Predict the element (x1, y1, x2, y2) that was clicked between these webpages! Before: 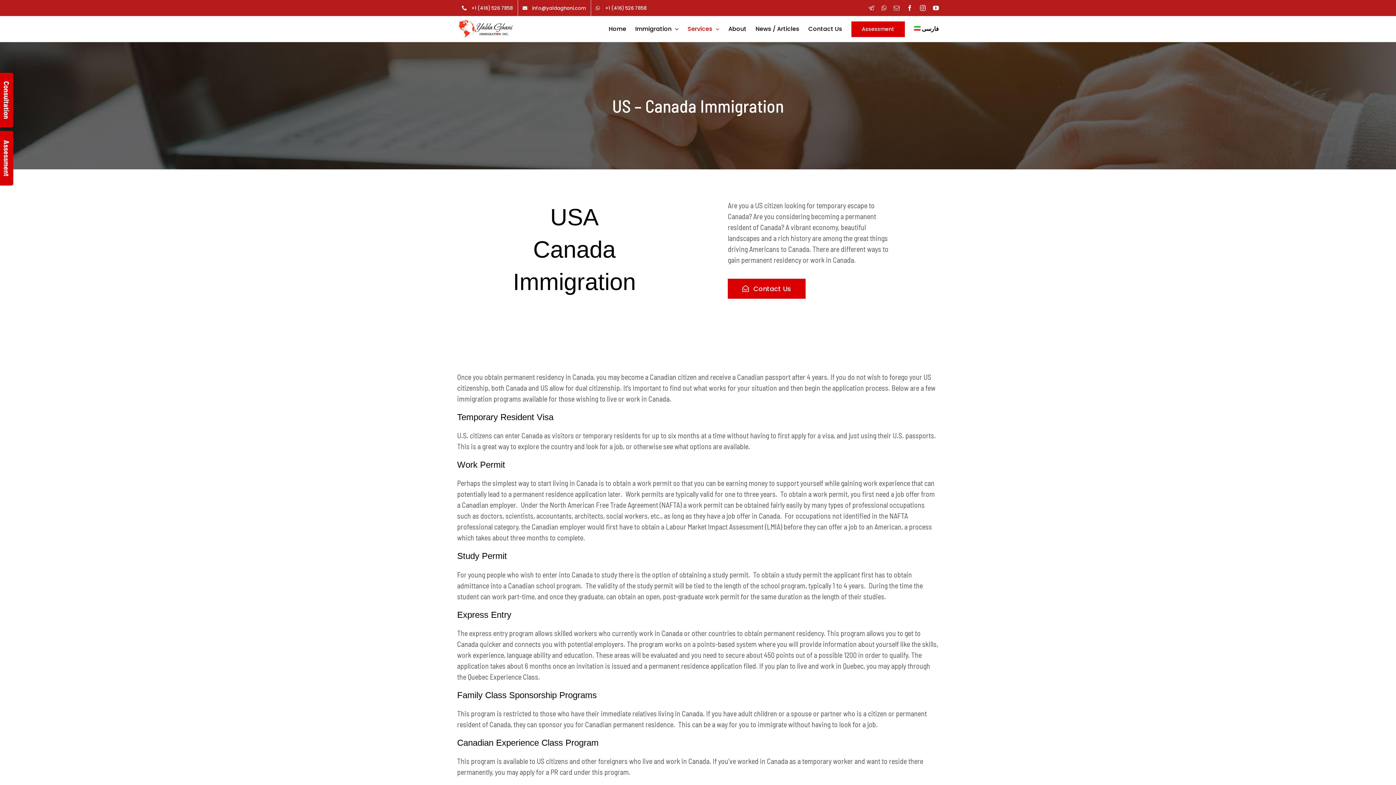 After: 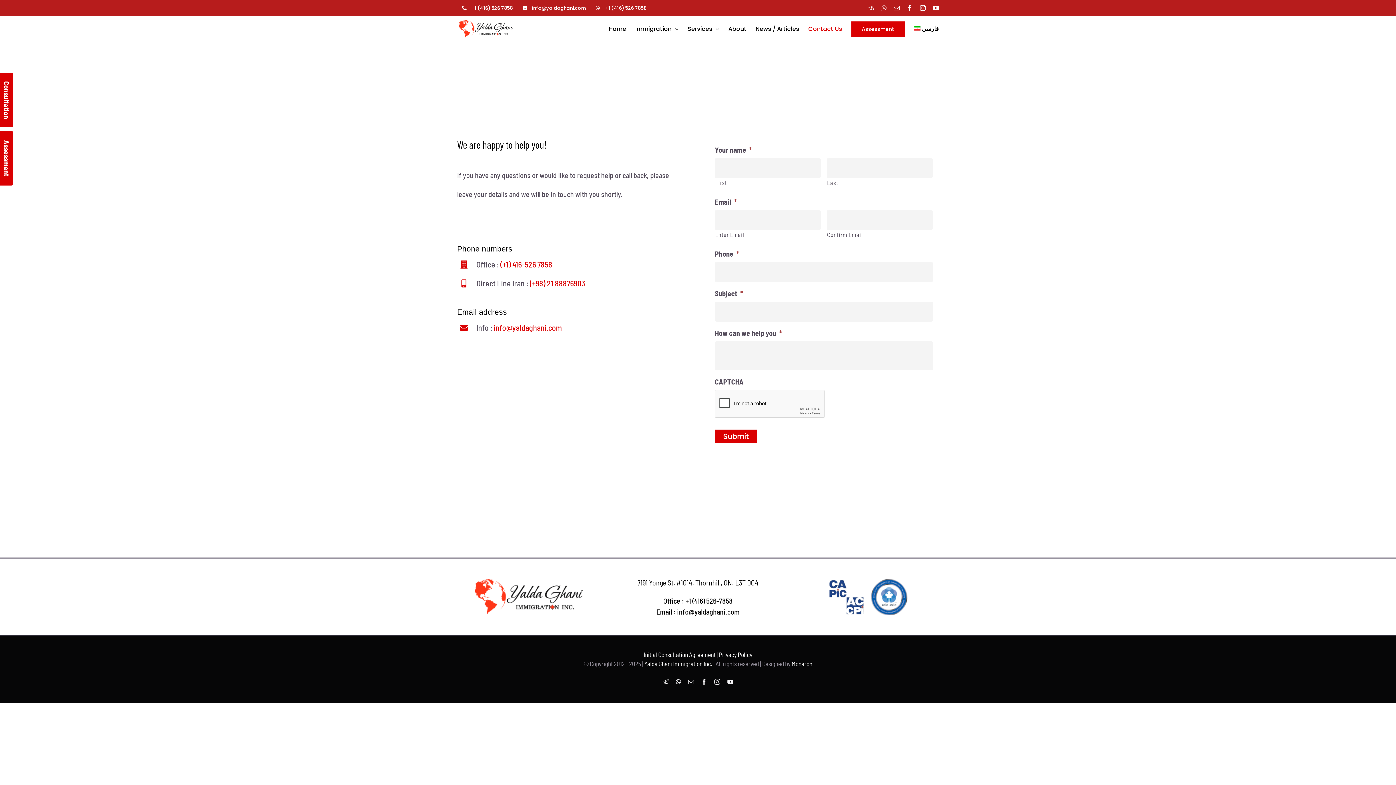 Action: bbox: (808, 16, 842, 41) label: Contact Us